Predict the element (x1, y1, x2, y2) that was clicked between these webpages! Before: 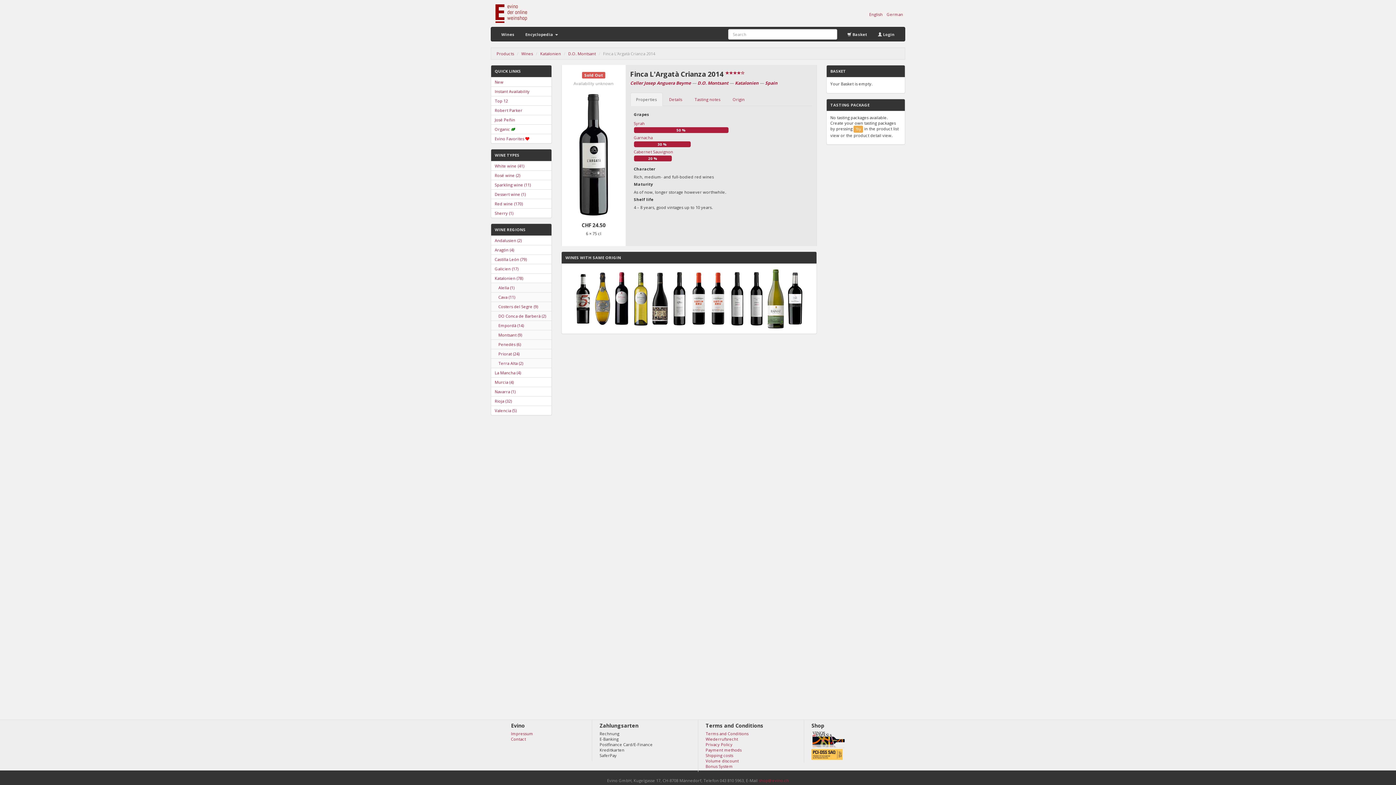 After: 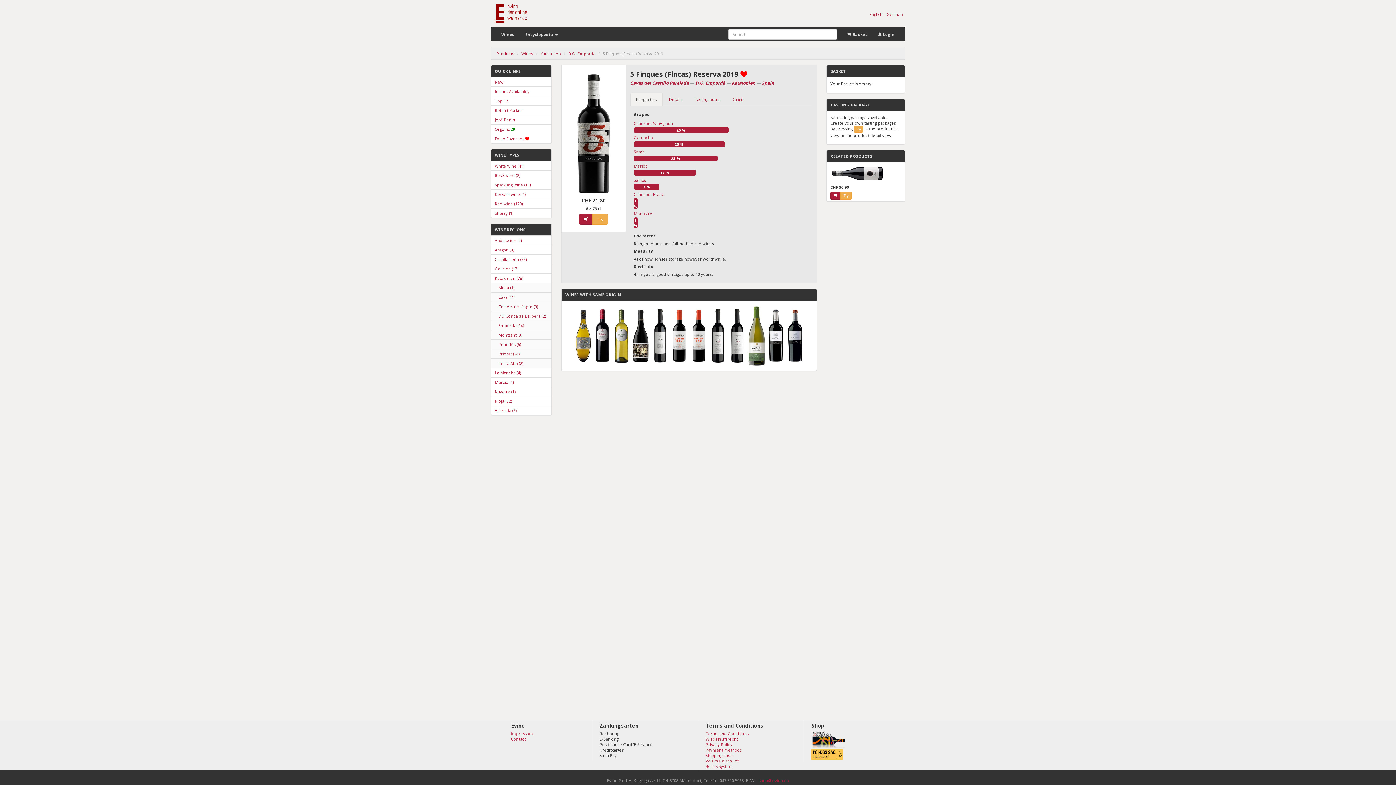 Action: bbox: (574, 295, 592, 300)